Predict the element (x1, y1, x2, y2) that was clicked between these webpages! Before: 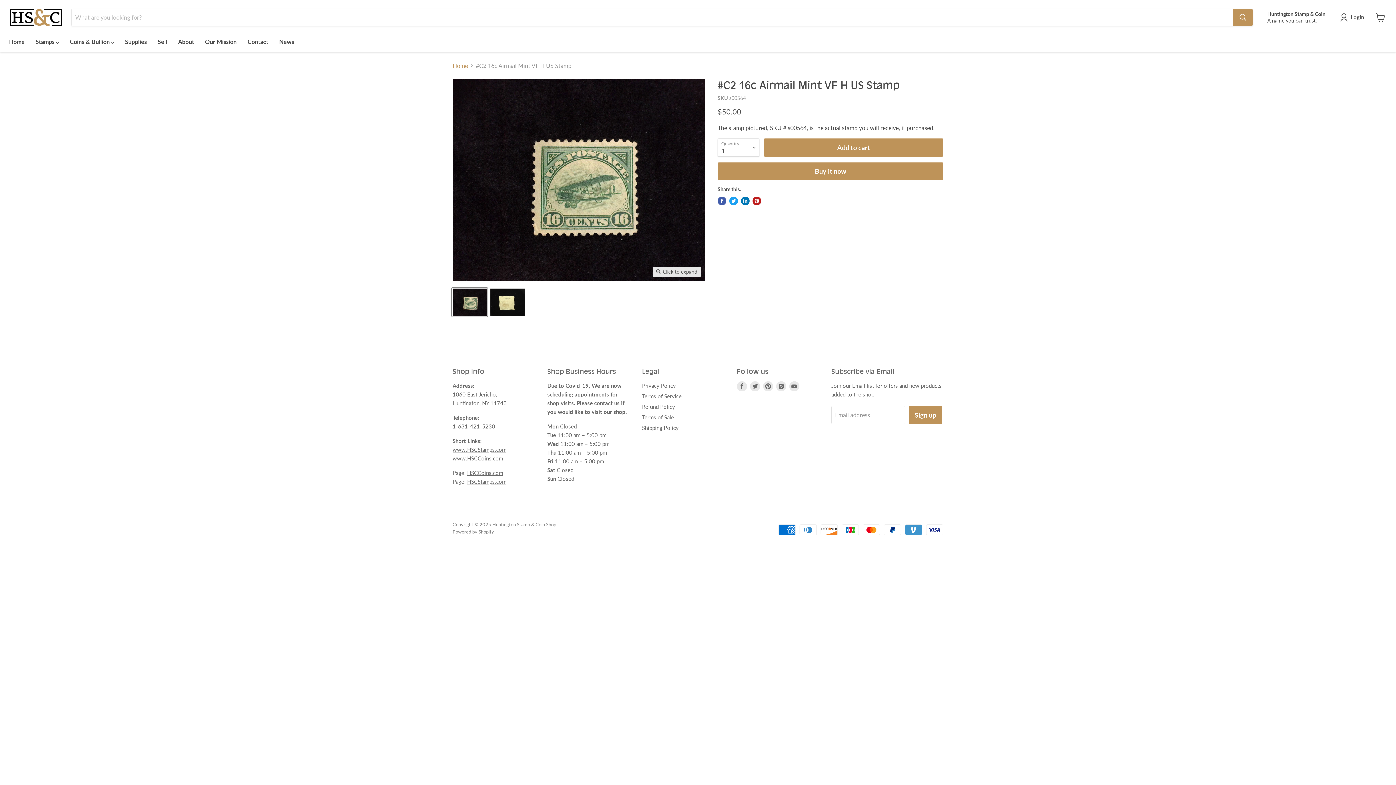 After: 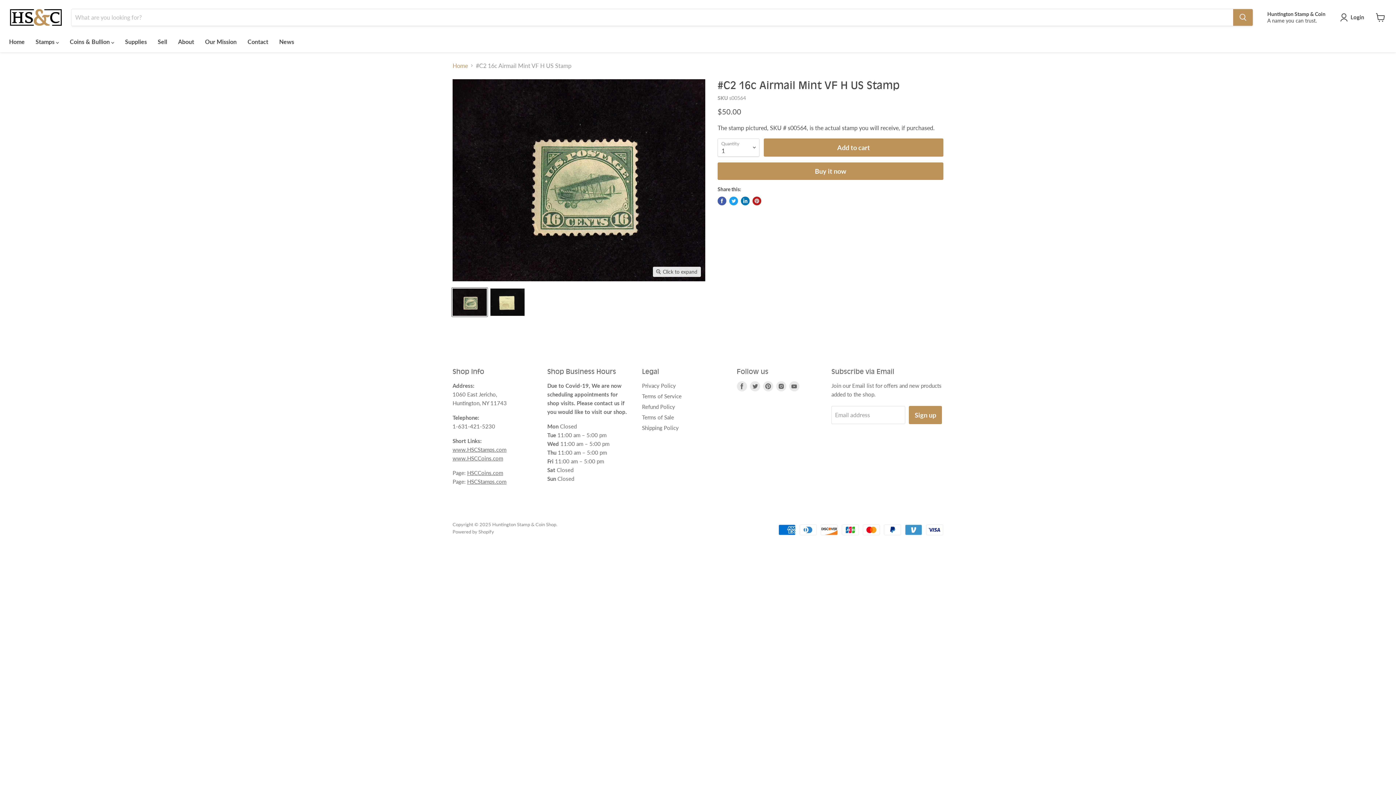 Action: bbox: (452, 288, 487, 316) label: HS&C: US #C2 Stamp Mint VF H thumbnail